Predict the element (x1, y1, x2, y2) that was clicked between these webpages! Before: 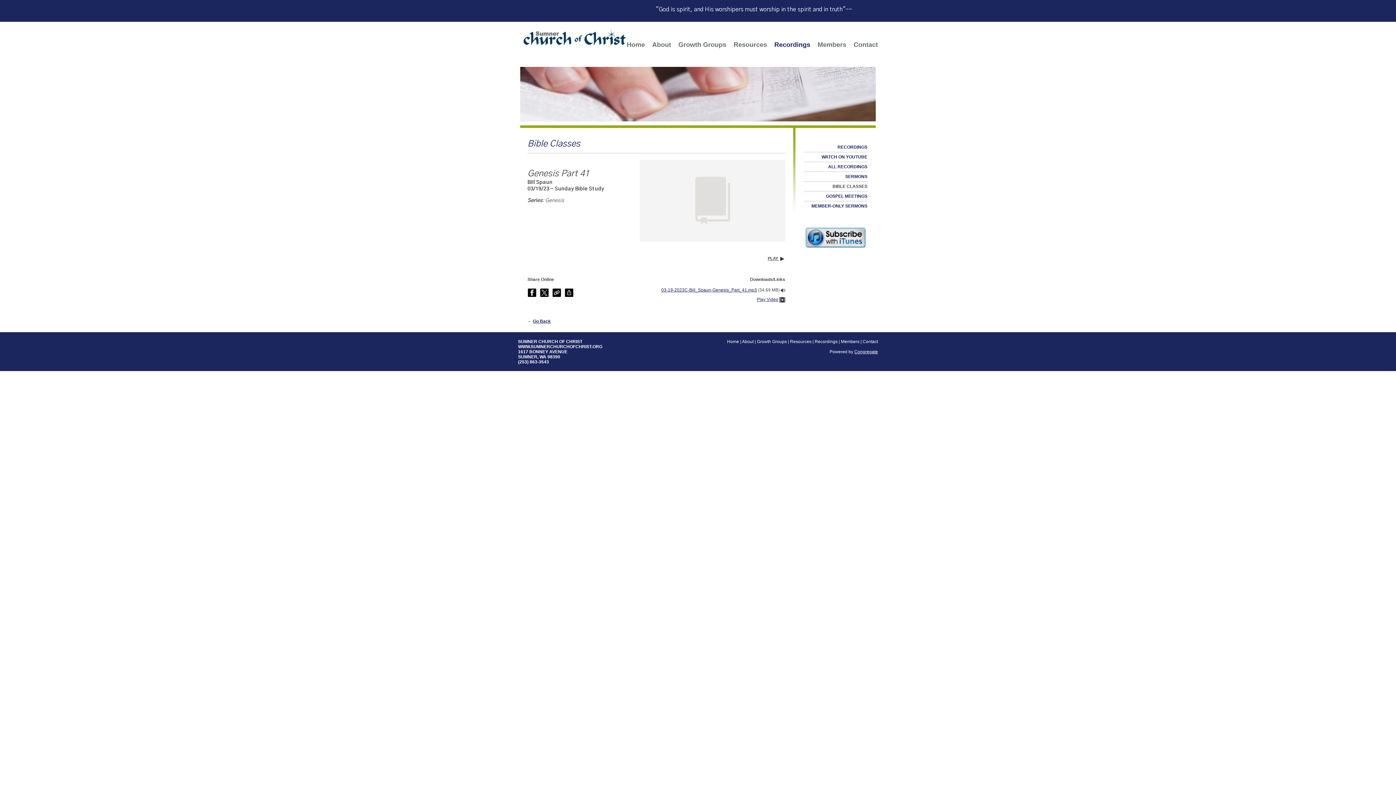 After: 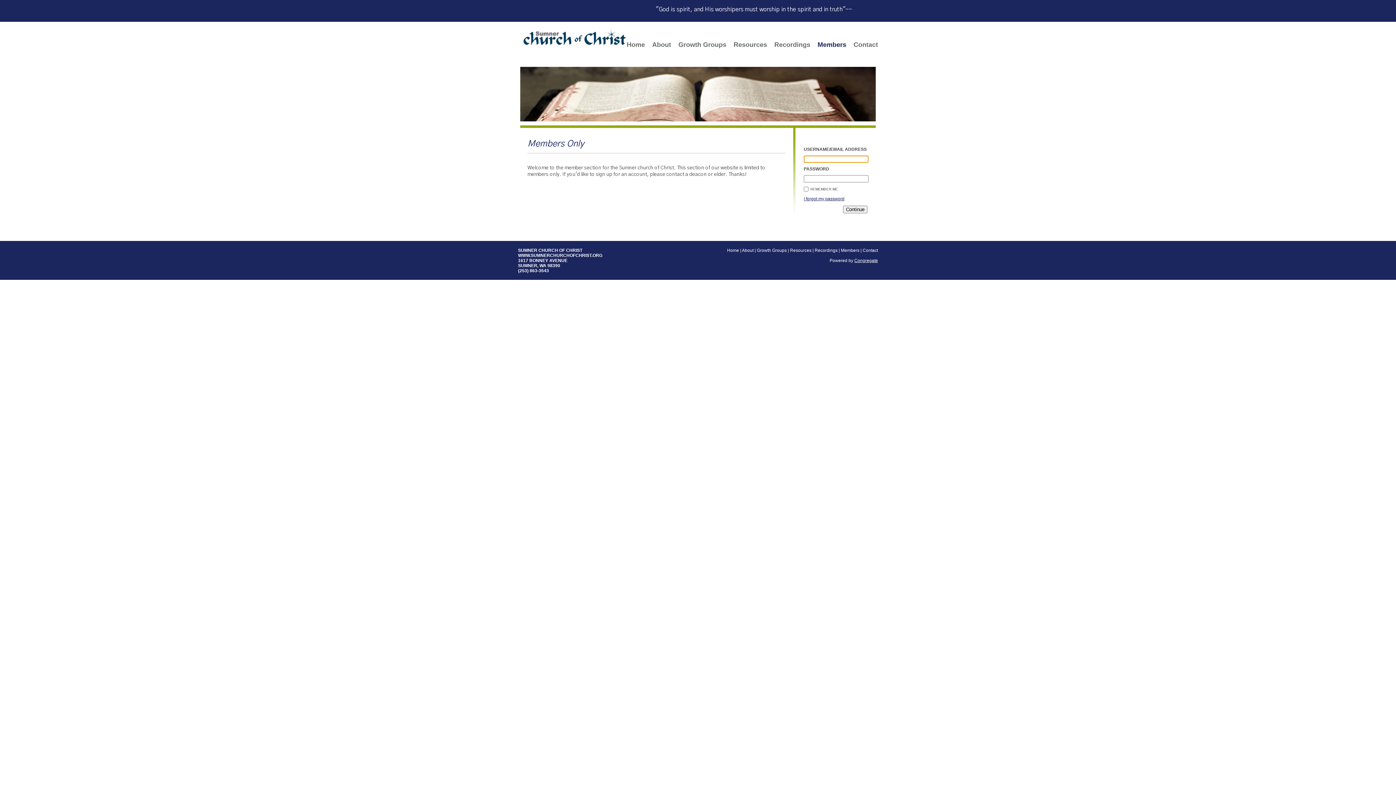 Action: bbox: (841, 339, 859, 344) label: Members